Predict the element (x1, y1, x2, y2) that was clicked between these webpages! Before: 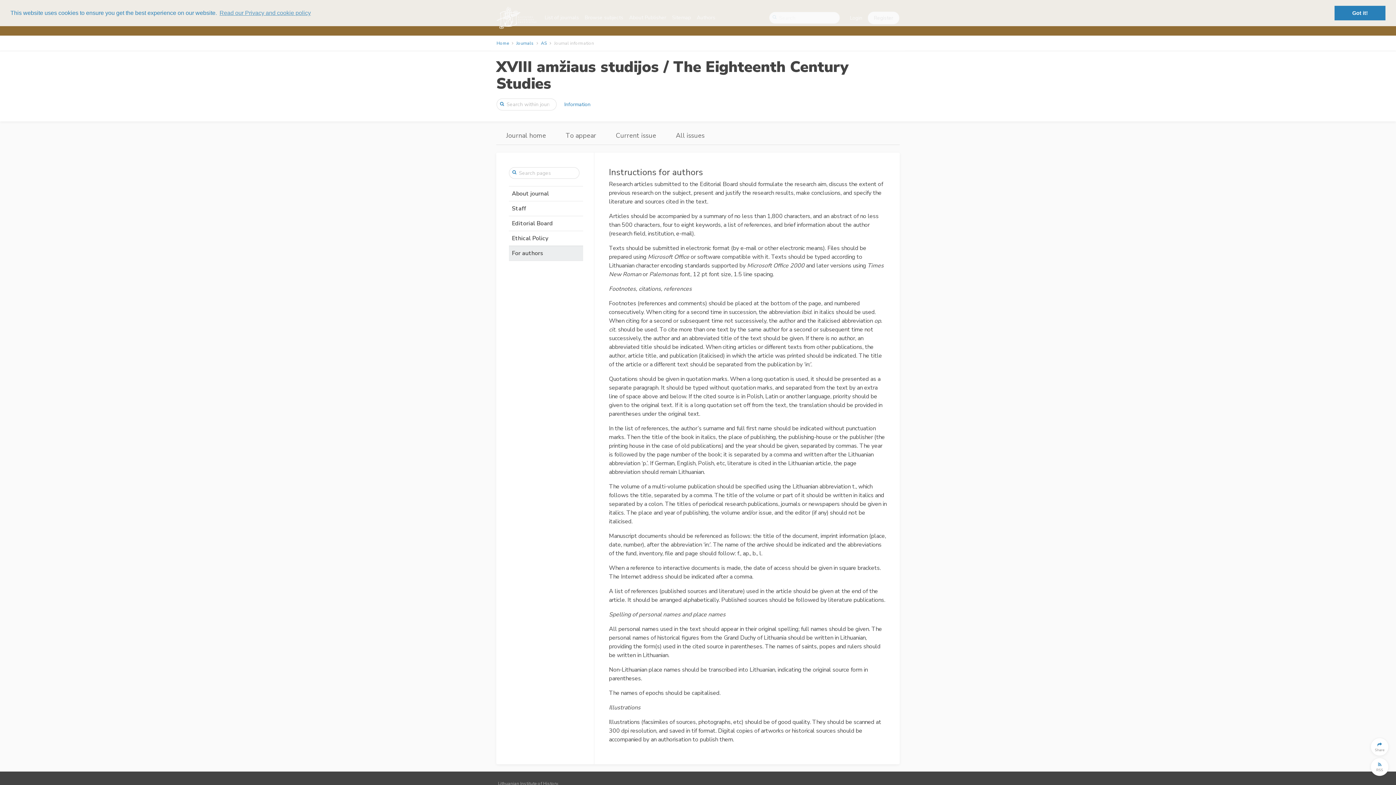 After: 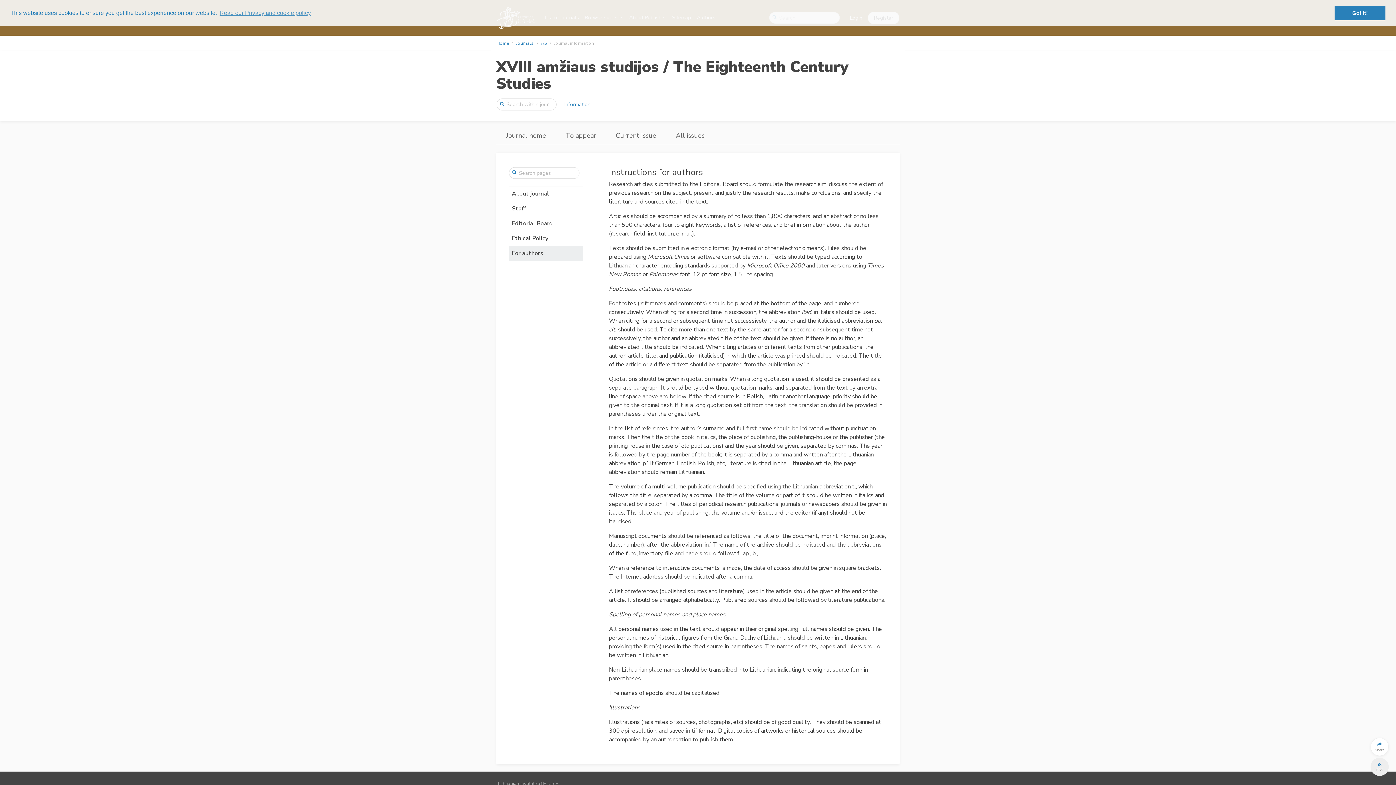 Action: label: 
RSS bbox: (1370, 758, 1389, 776)